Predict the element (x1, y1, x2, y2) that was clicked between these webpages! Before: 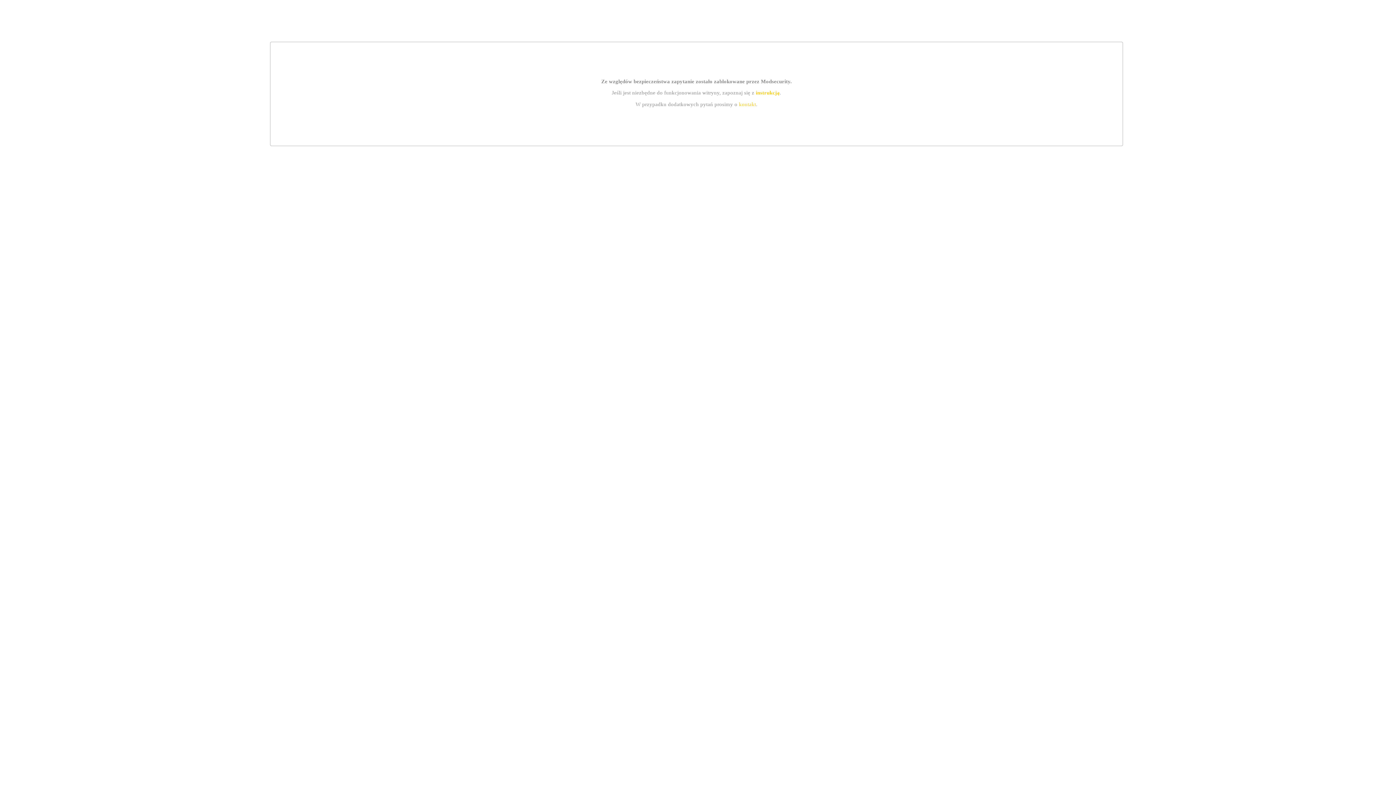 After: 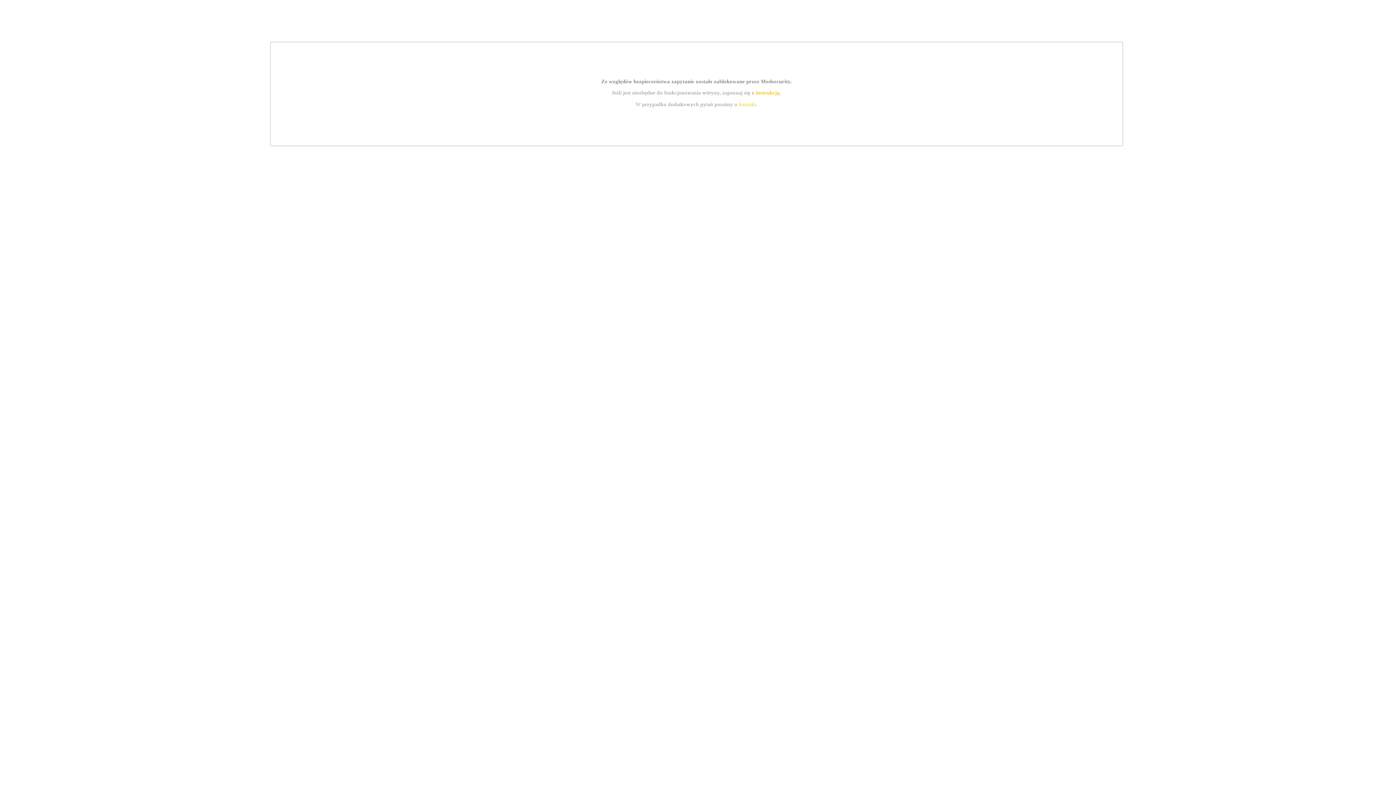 Action: bbox: (739, 101, 756, 107) label: kontakt